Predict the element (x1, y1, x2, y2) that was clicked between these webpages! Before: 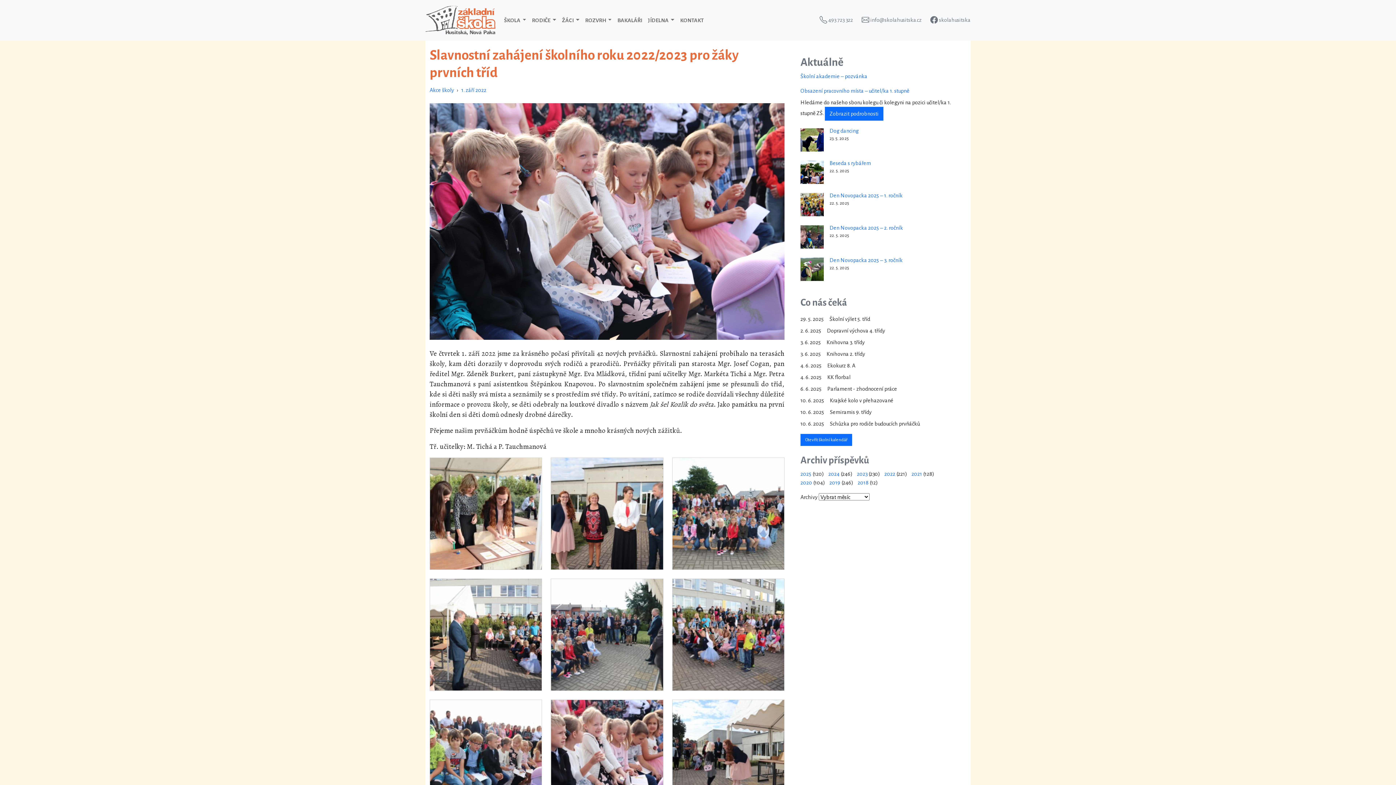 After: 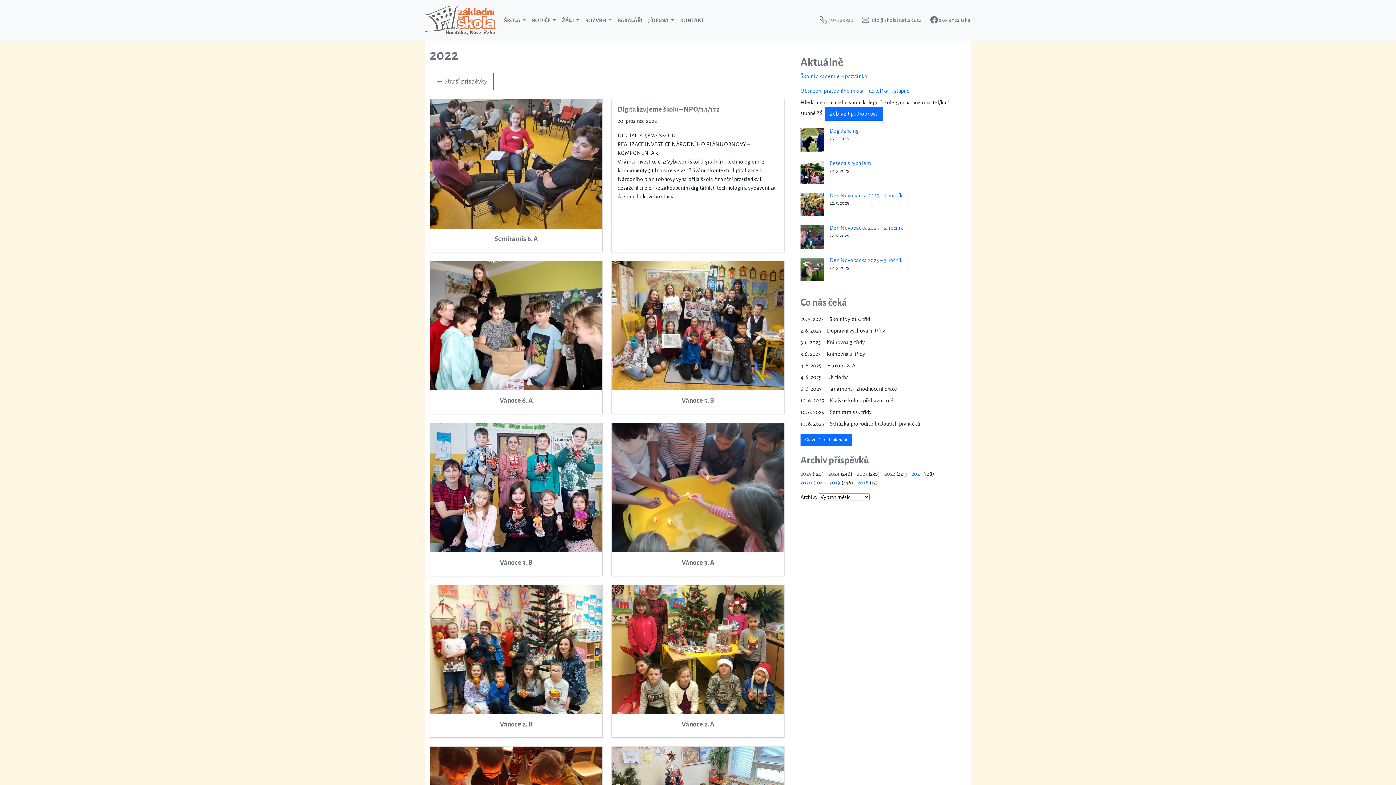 Action: label: 2022 bbox: (884, 471, 895, 477)